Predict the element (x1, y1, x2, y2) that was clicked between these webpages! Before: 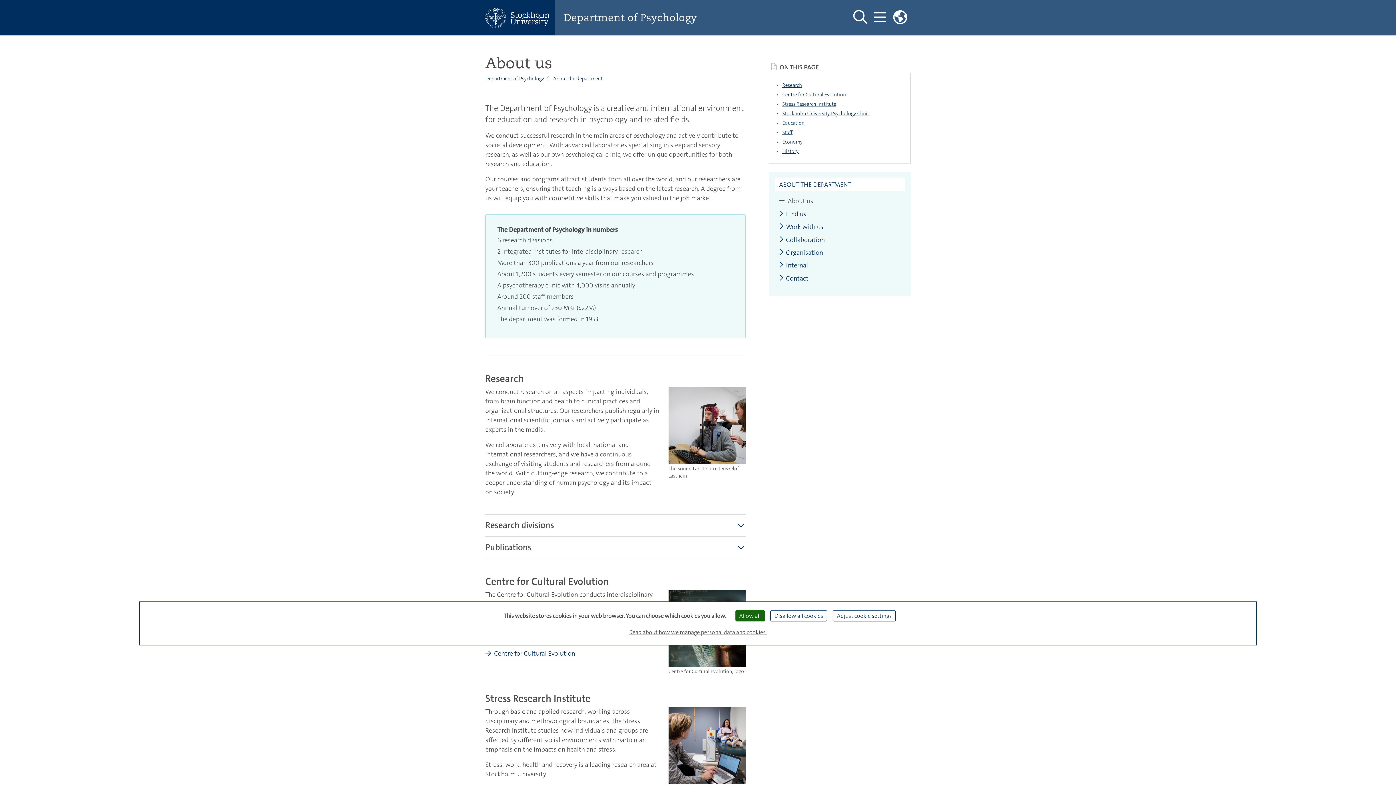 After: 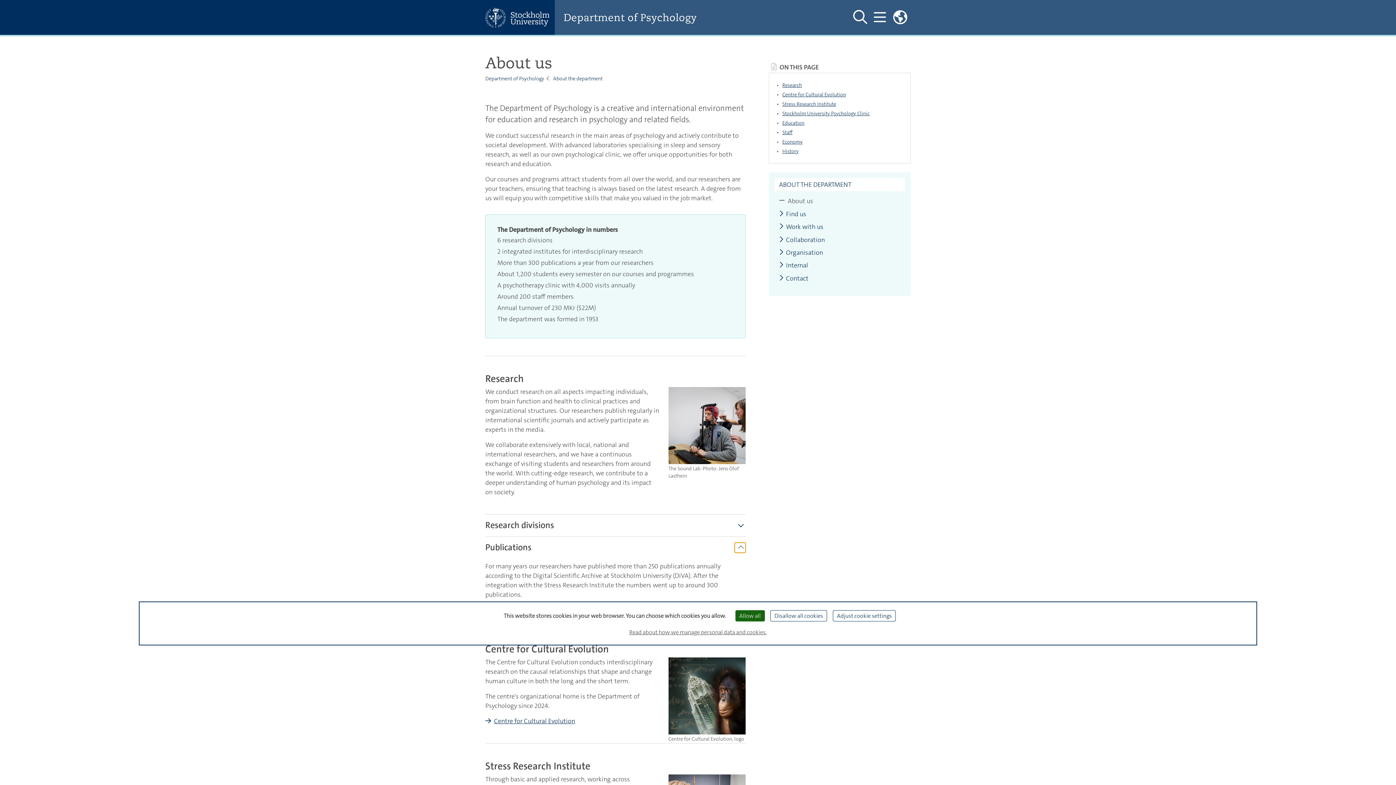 Action: label: Show more bbox: (734, 542, 745, 553)